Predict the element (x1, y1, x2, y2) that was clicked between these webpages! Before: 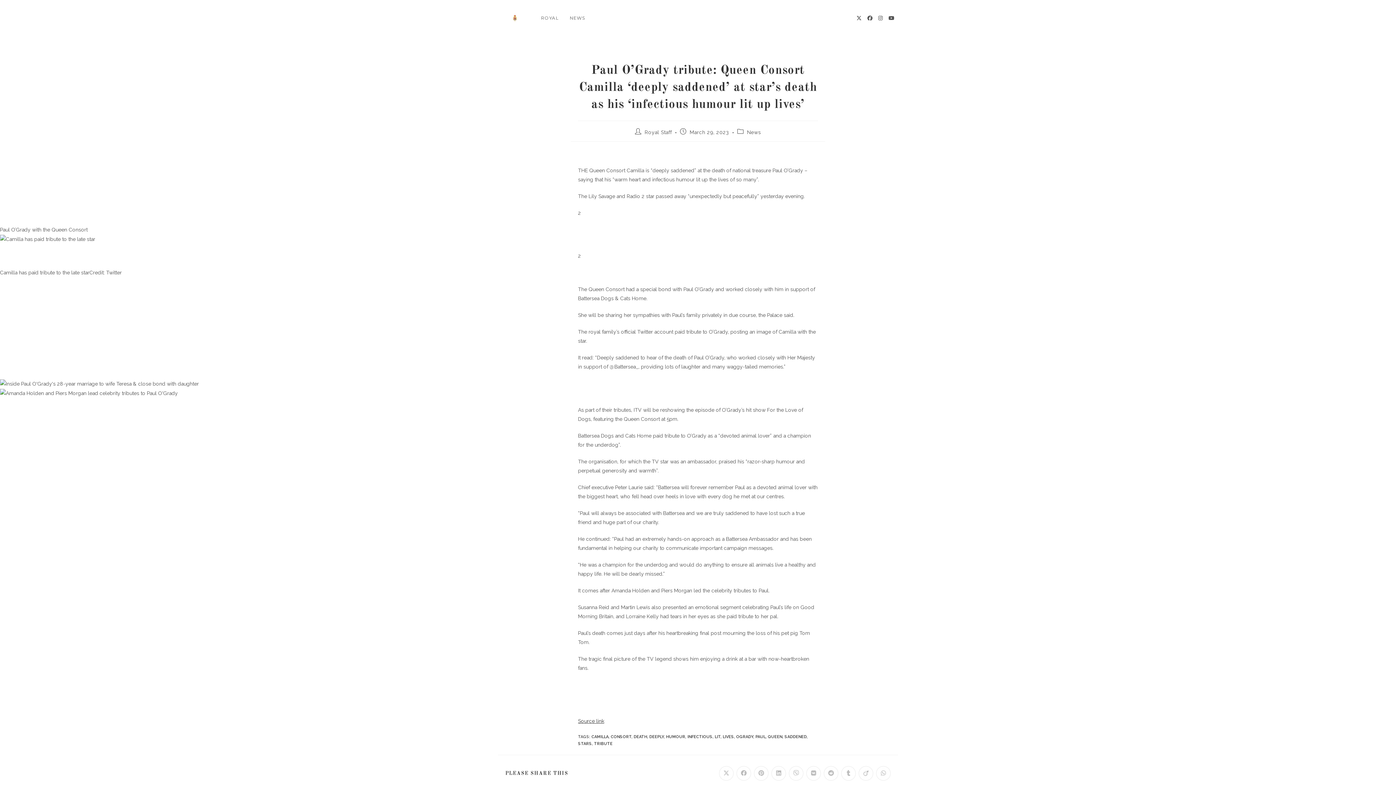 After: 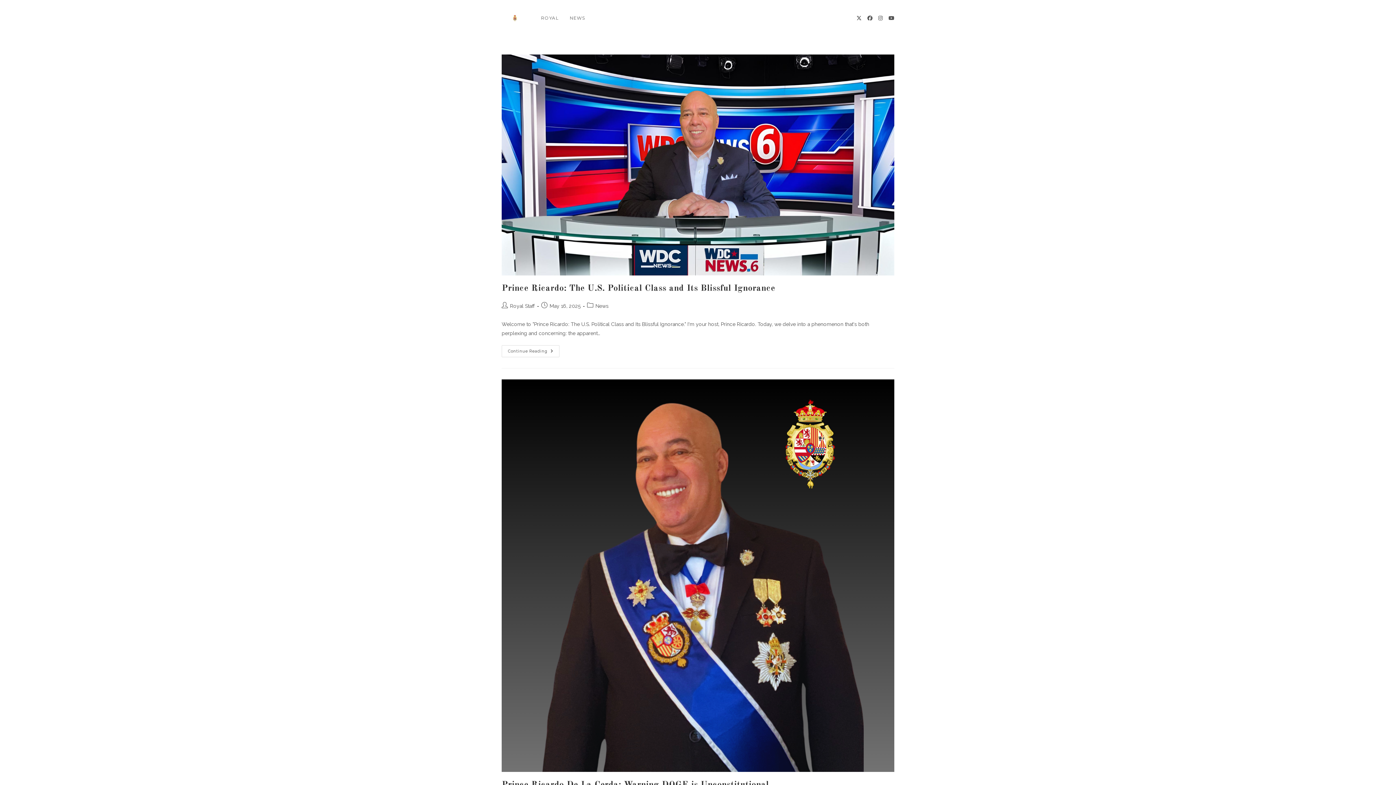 Action: bbox: (564, 0, 590, 36) label: NEWS